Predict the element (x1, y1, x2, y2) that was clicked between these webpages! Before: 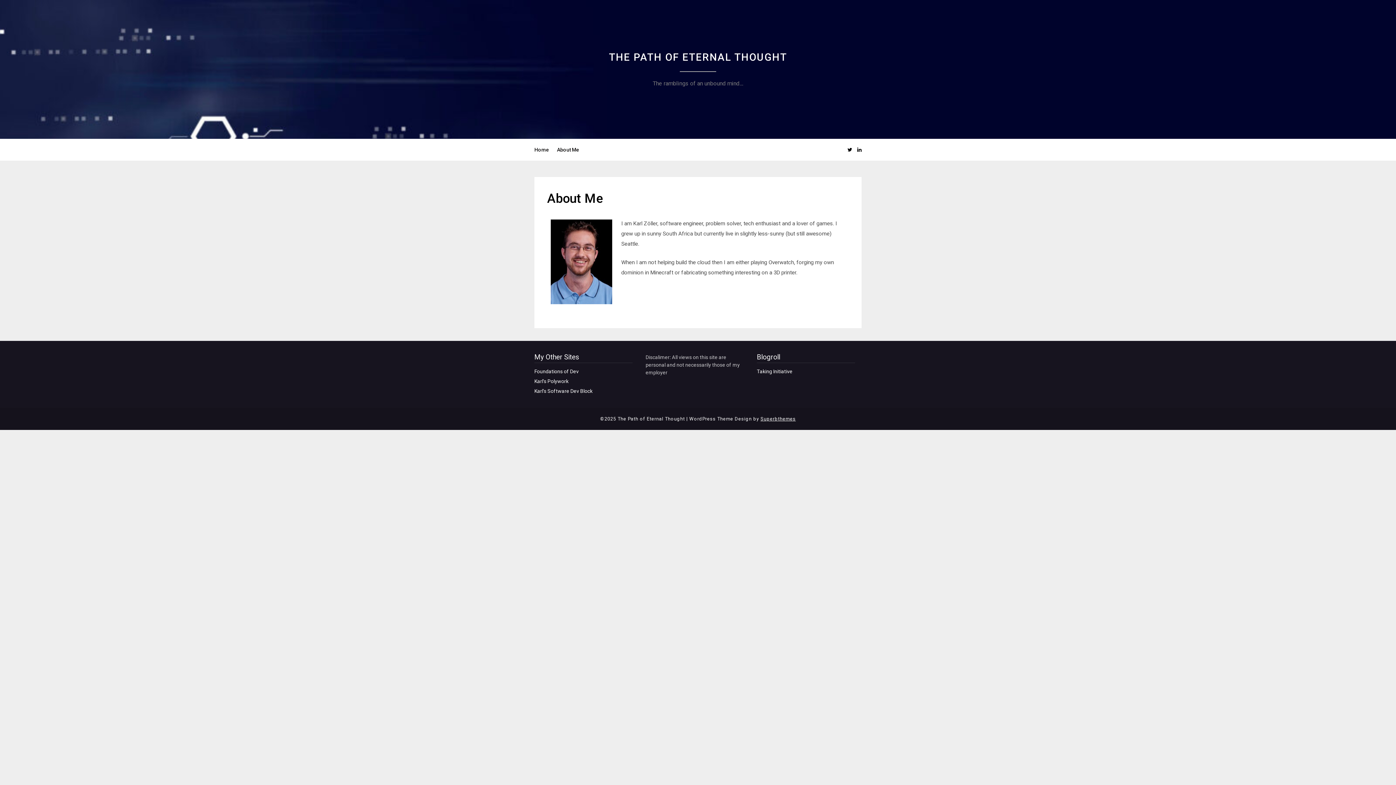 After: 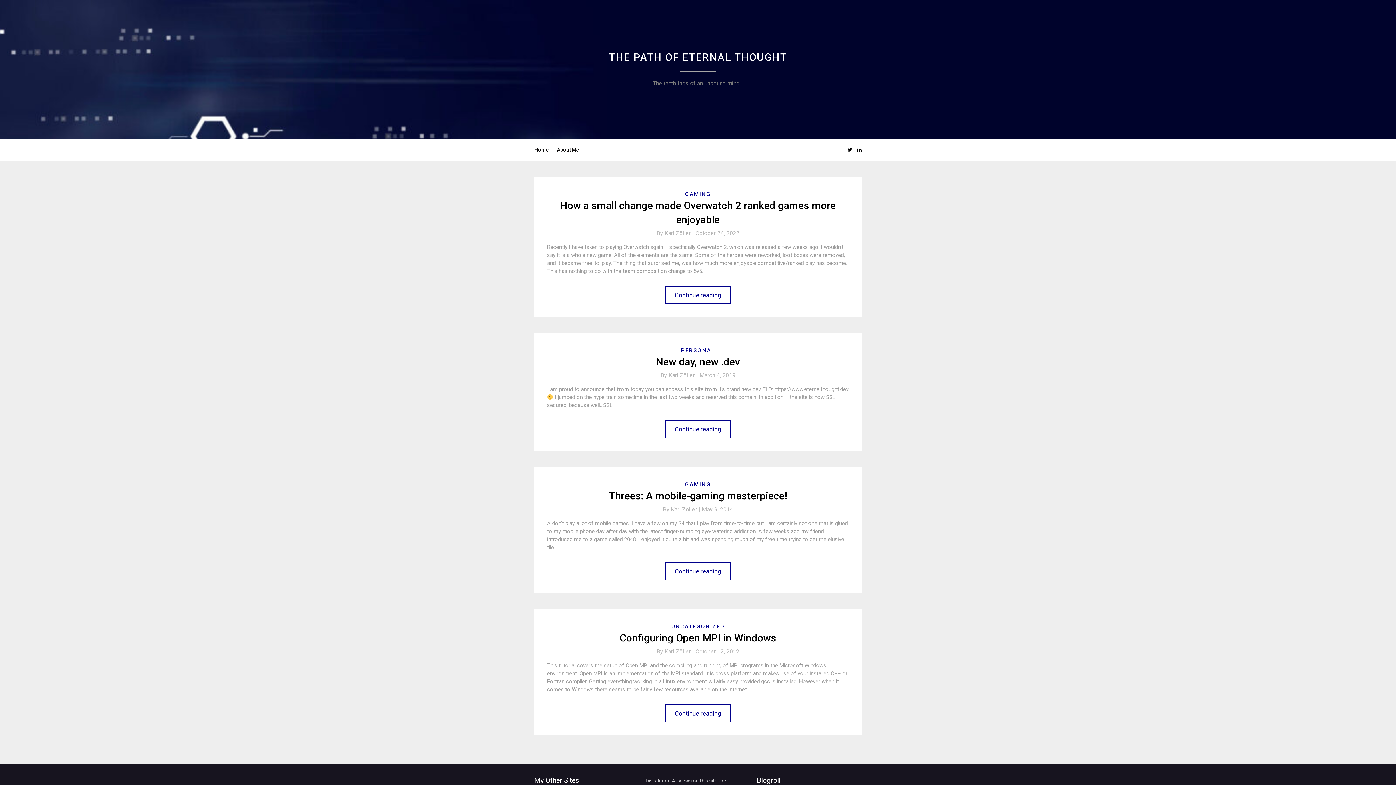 Action: bbox: (594, 80, 801, 86) label: THE PATH OF ETERNAL THOUGHT

The ramblings of an unbound mind…